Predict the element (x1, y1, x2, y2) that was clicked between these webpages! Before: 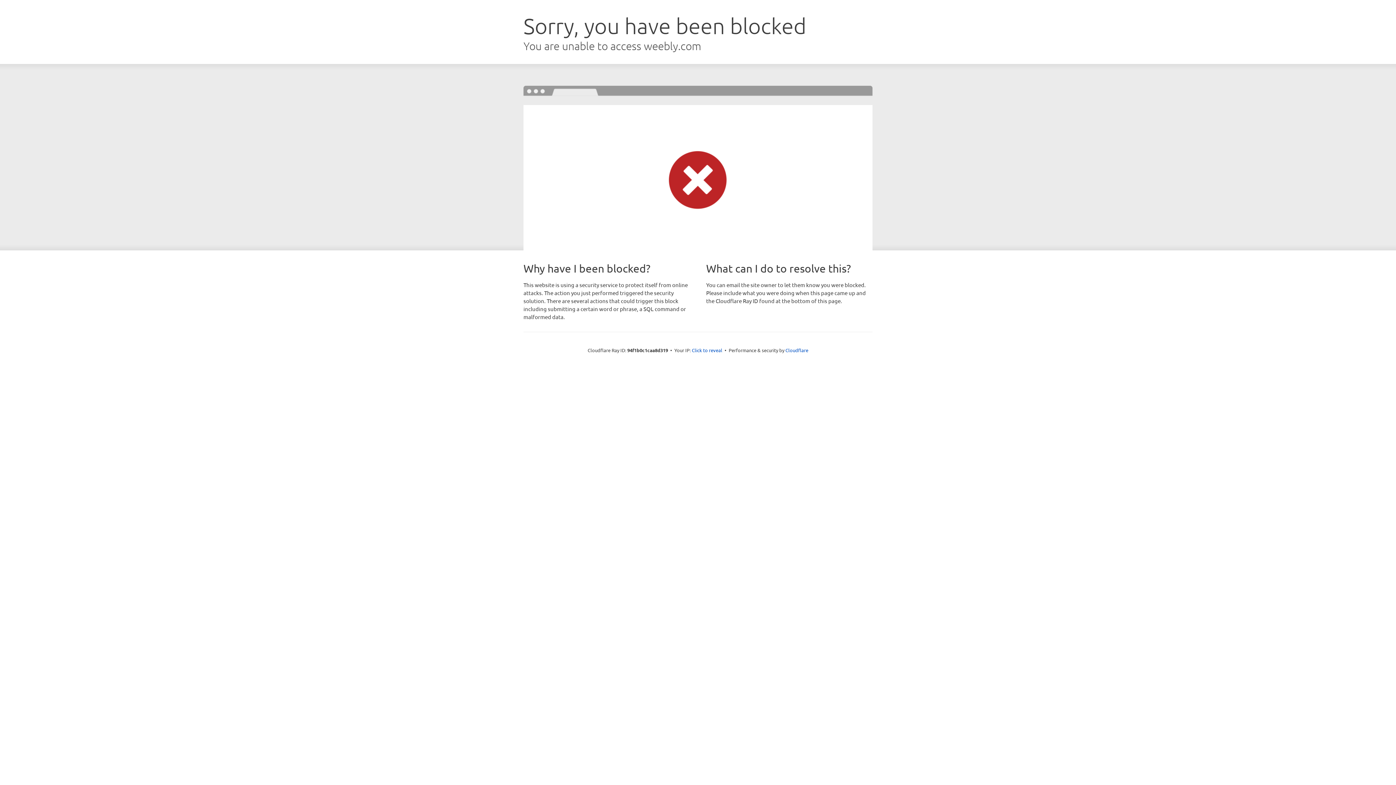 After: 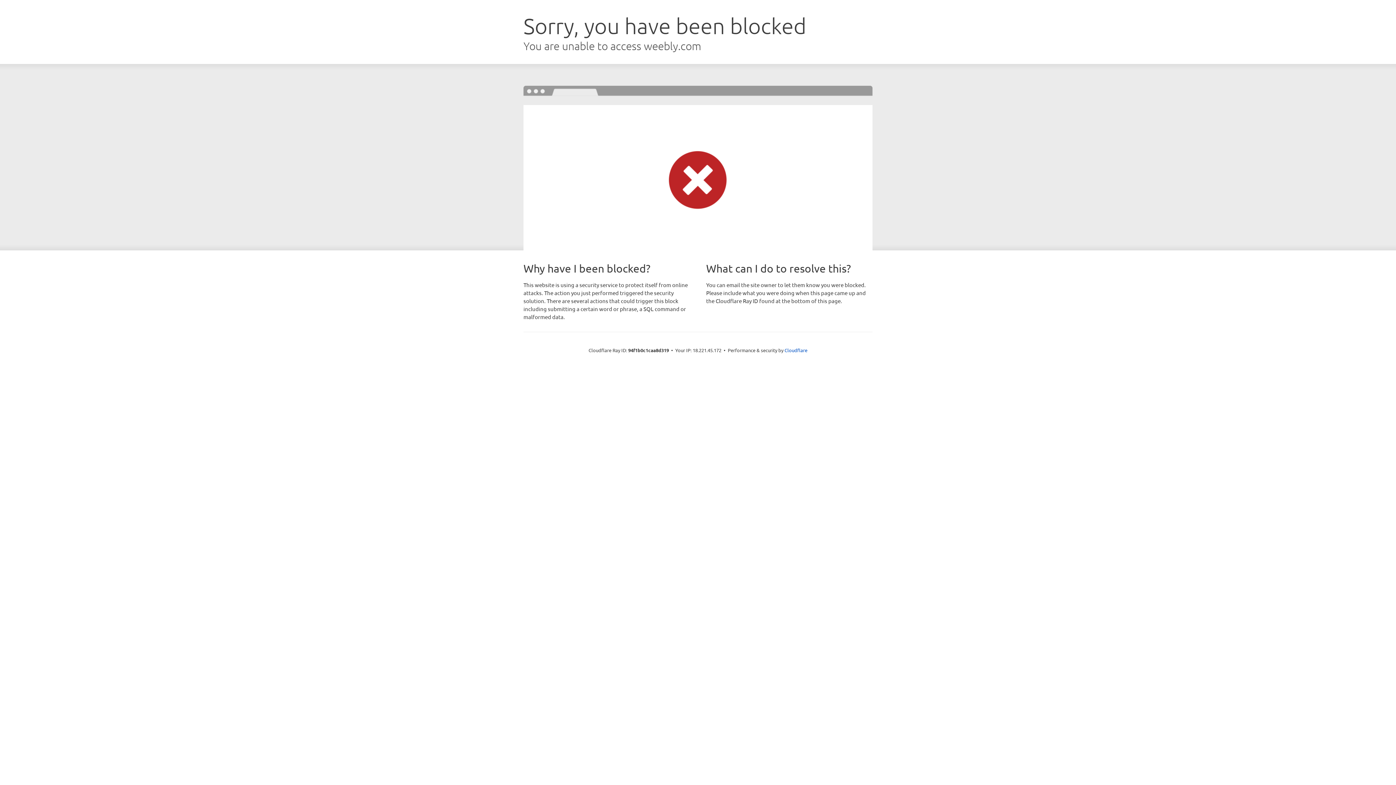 Action: label: Click to reveal bbox: (692, 346, 722, 353)